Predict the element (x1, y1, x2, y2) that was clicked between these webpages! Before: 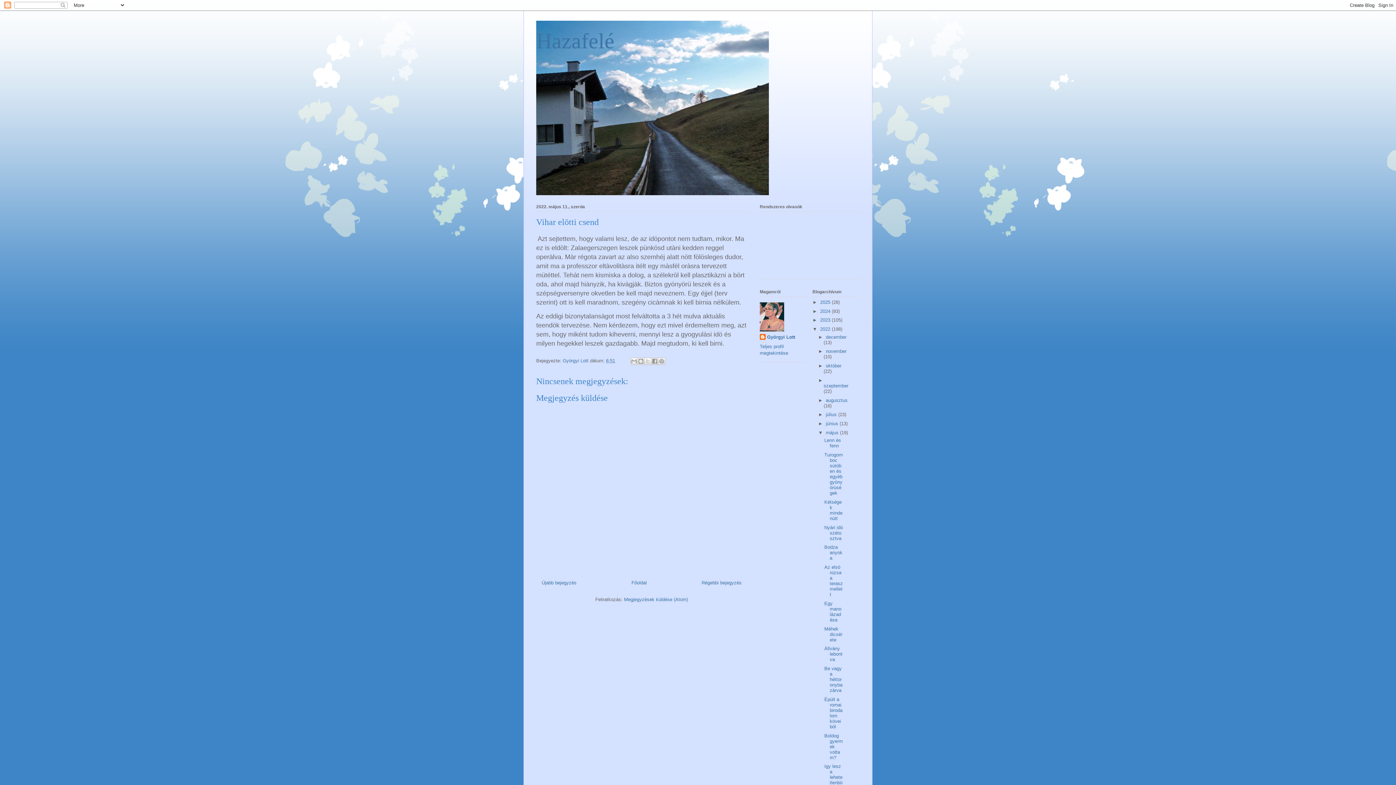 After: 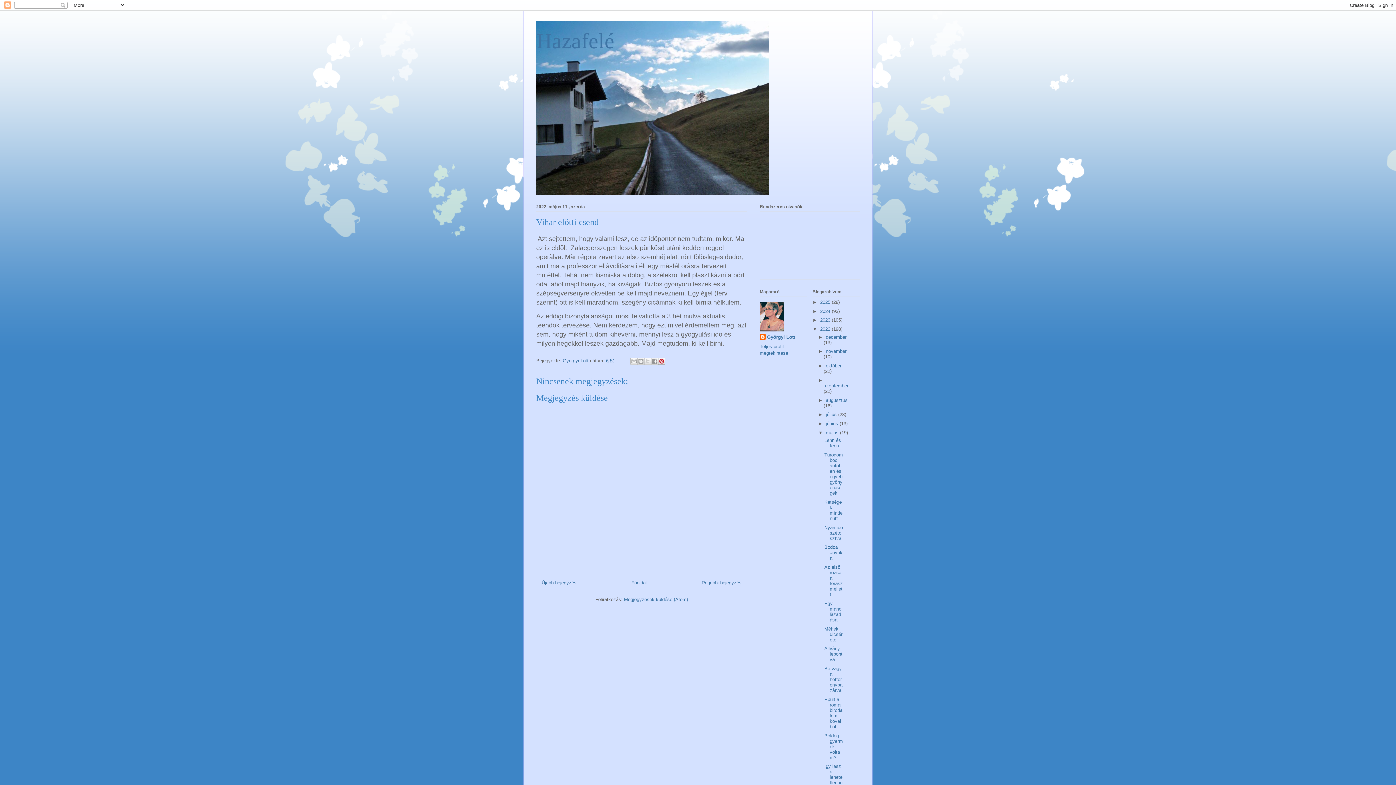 Action: bbox: (658, 357, 665, 364) label: Megosztás a Pinteresten